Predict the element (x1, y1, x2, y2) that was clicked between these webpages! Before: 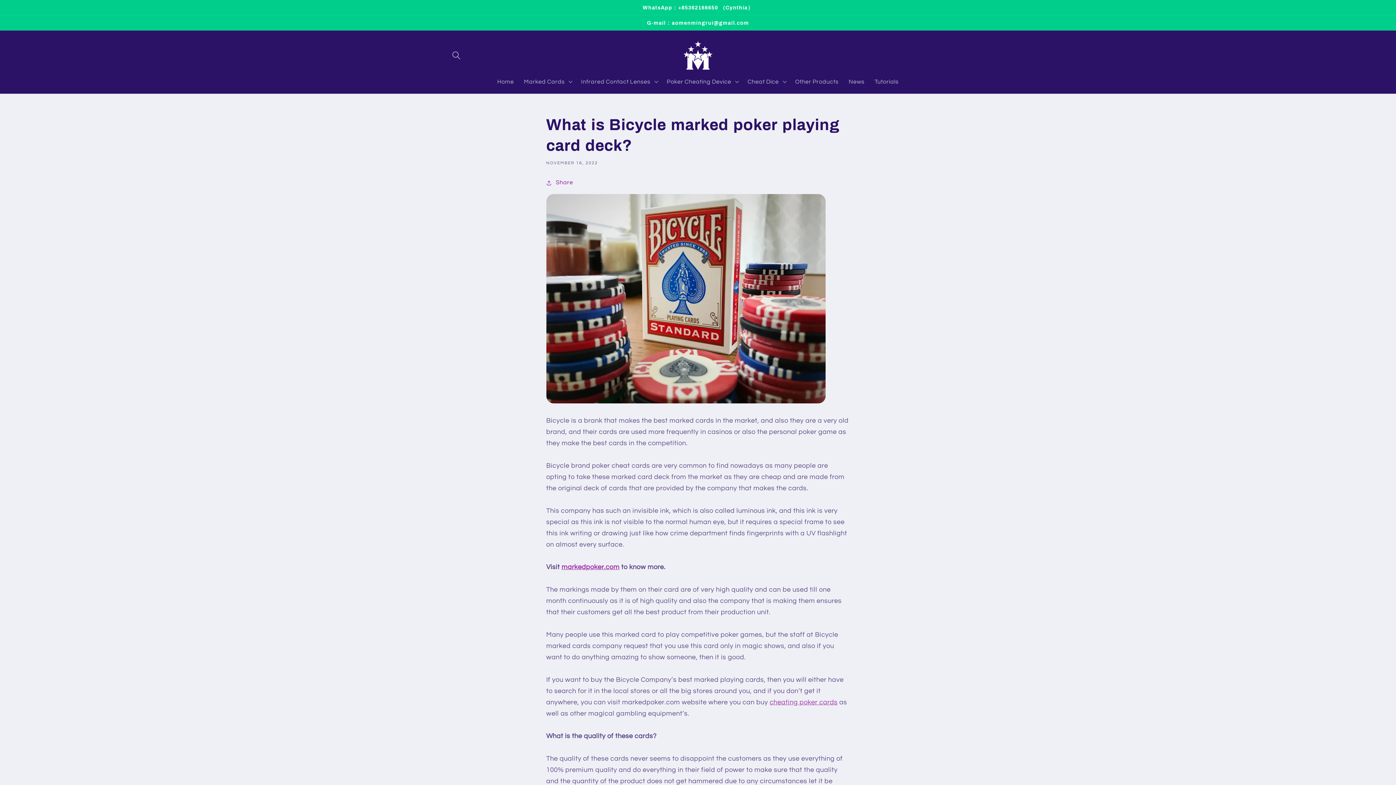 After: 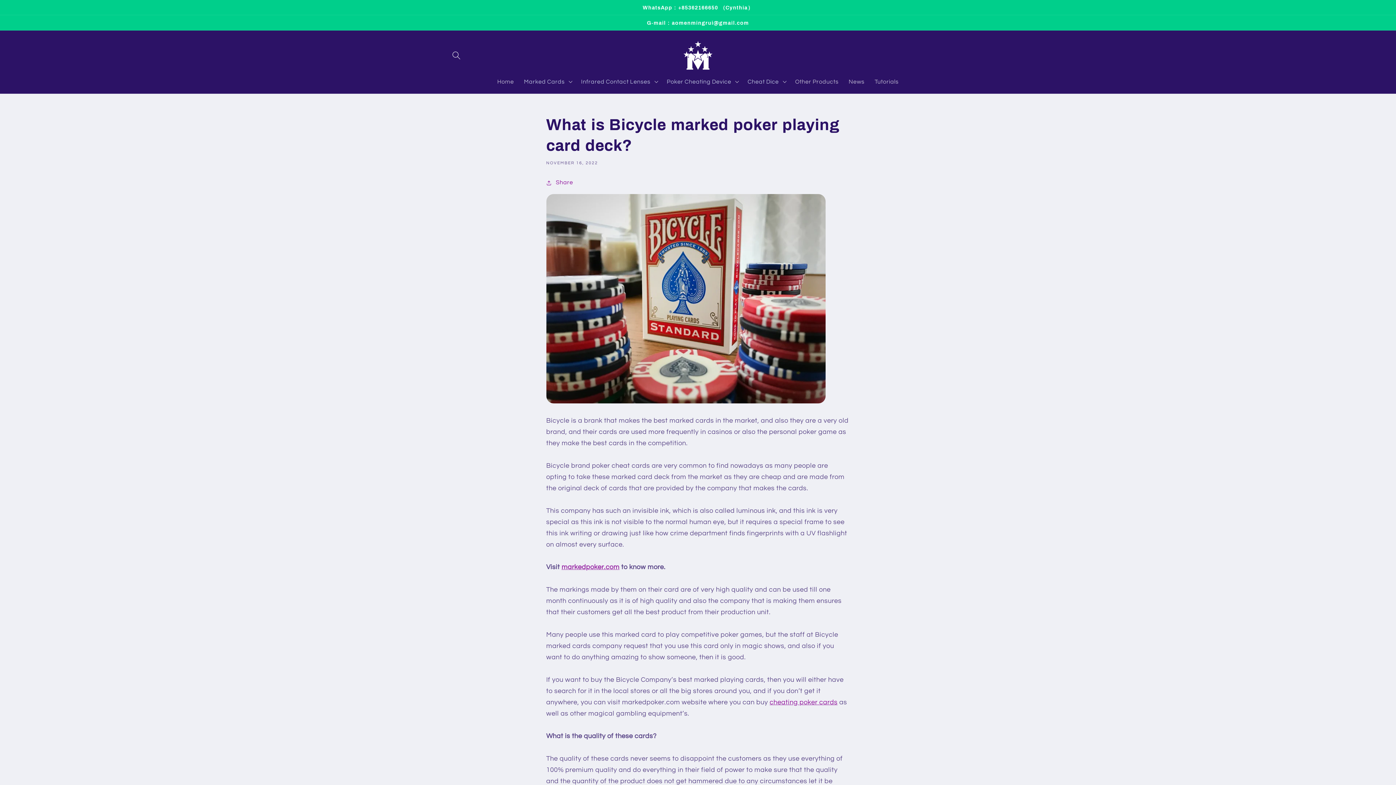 Action: bbox: (769, 699, 837, 706) label: cheating poker cards